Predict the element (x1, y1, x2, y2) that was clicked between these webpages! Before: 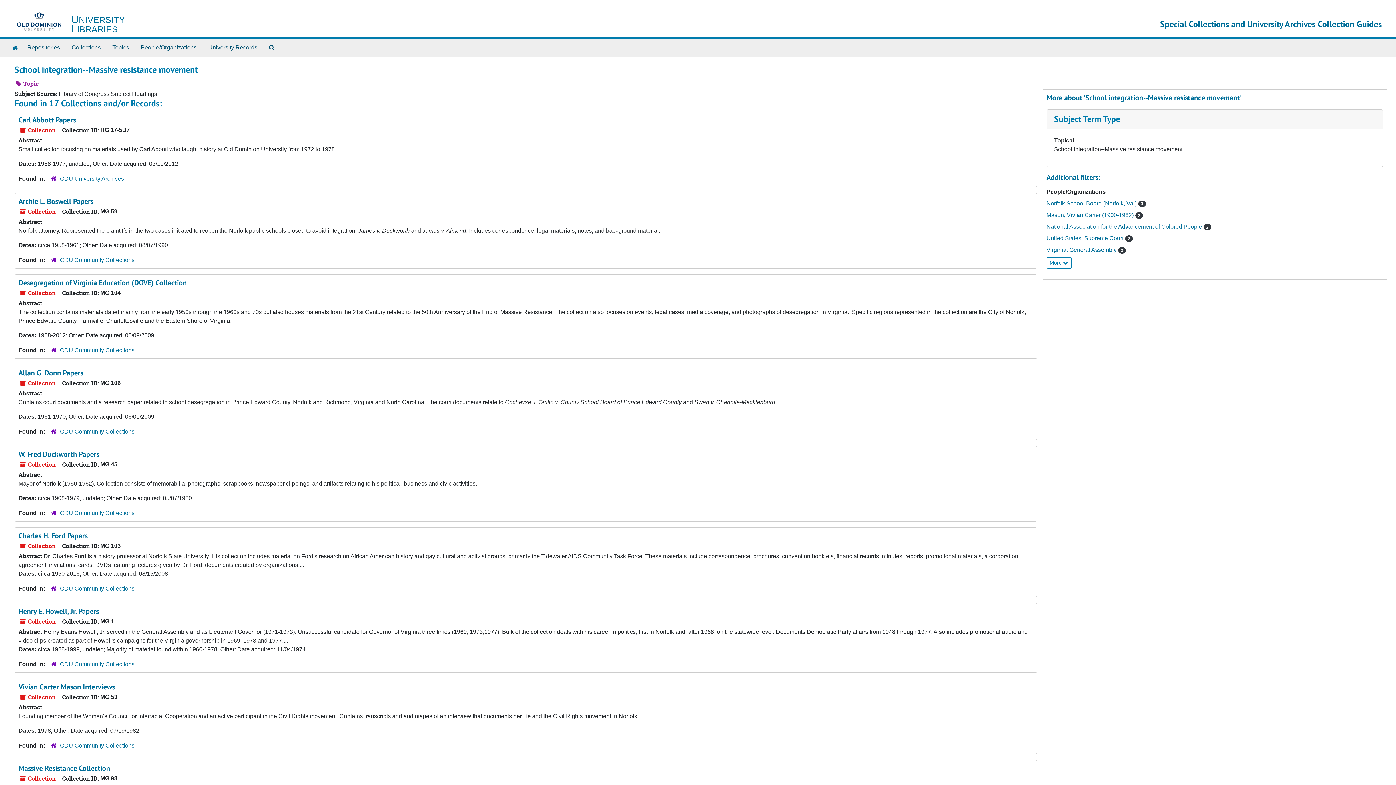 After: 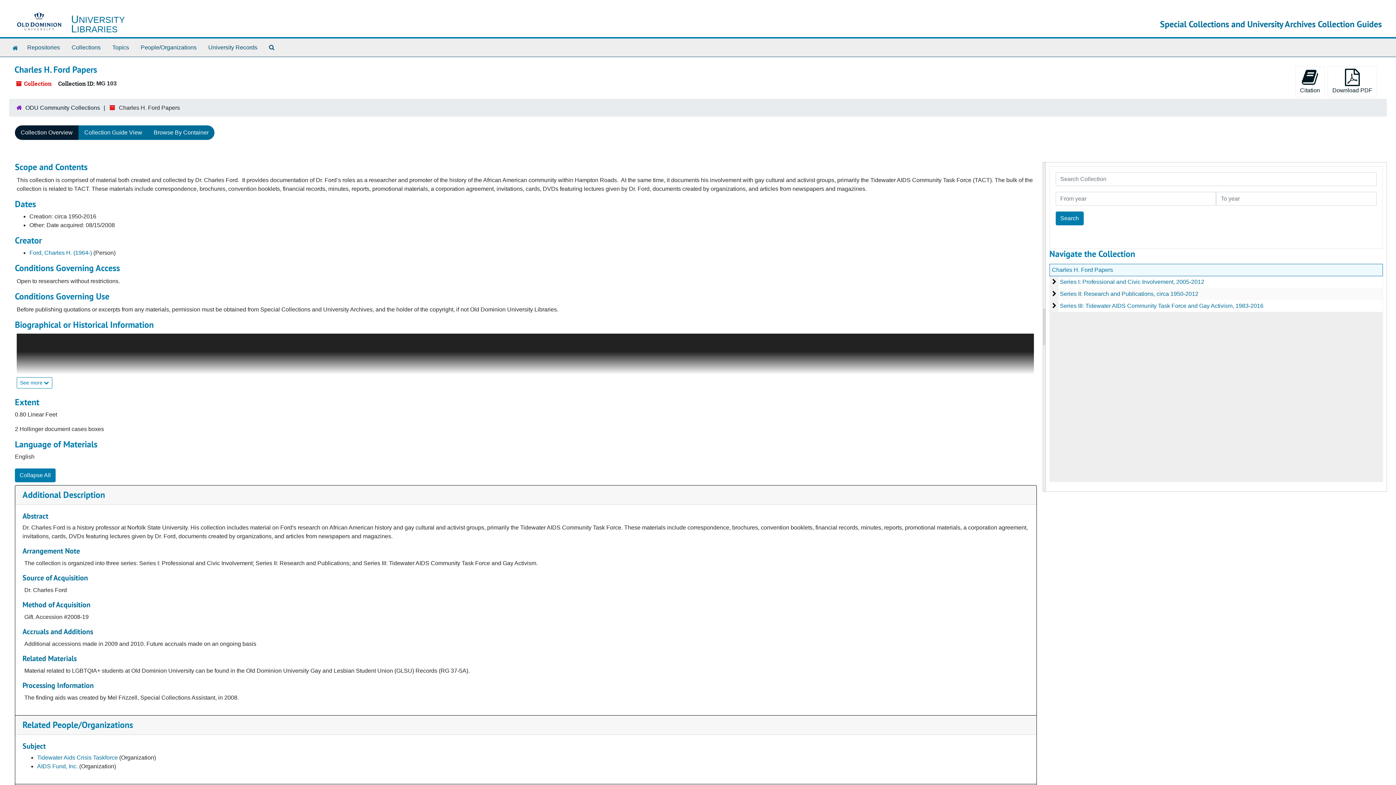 Action: label: Charles H. Ford Papers bbox: (18, 531, 87, 540)